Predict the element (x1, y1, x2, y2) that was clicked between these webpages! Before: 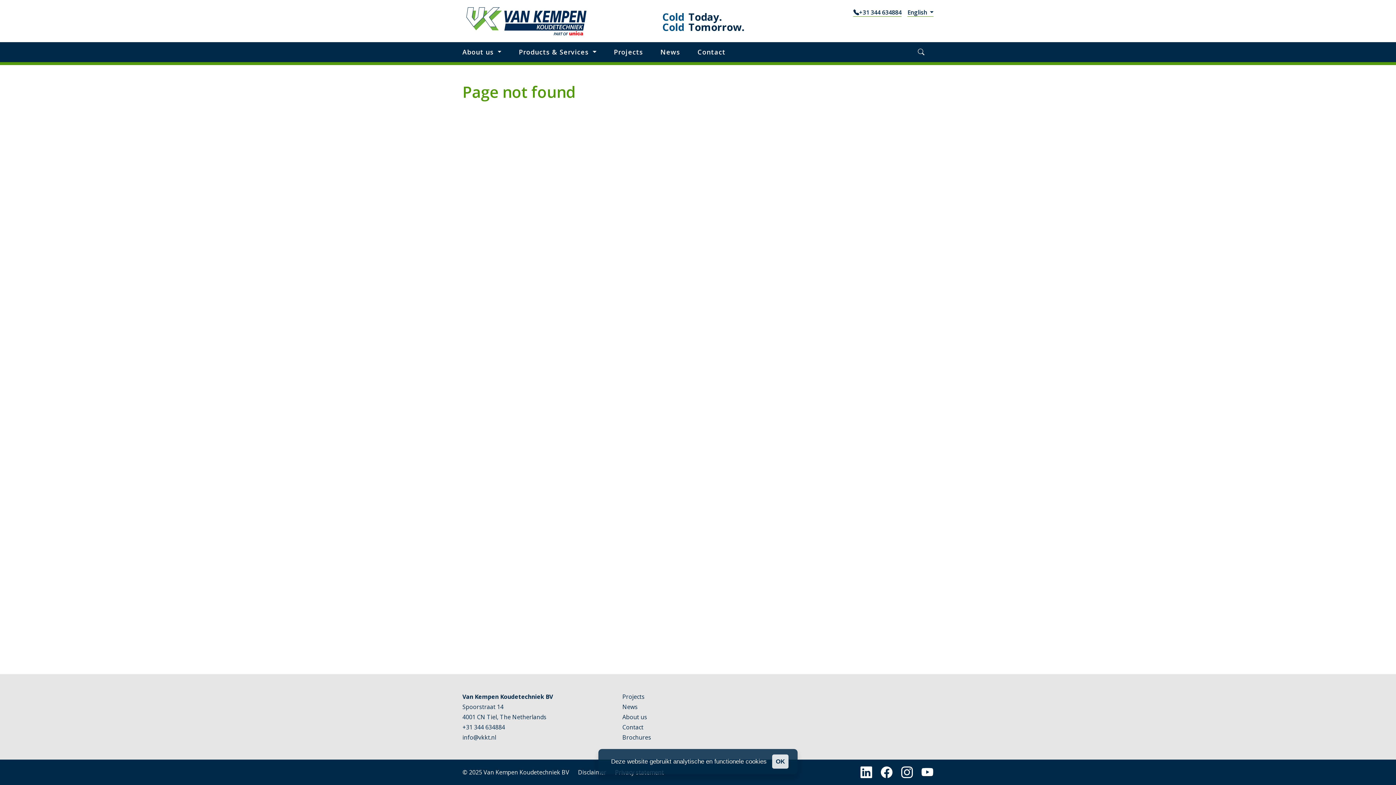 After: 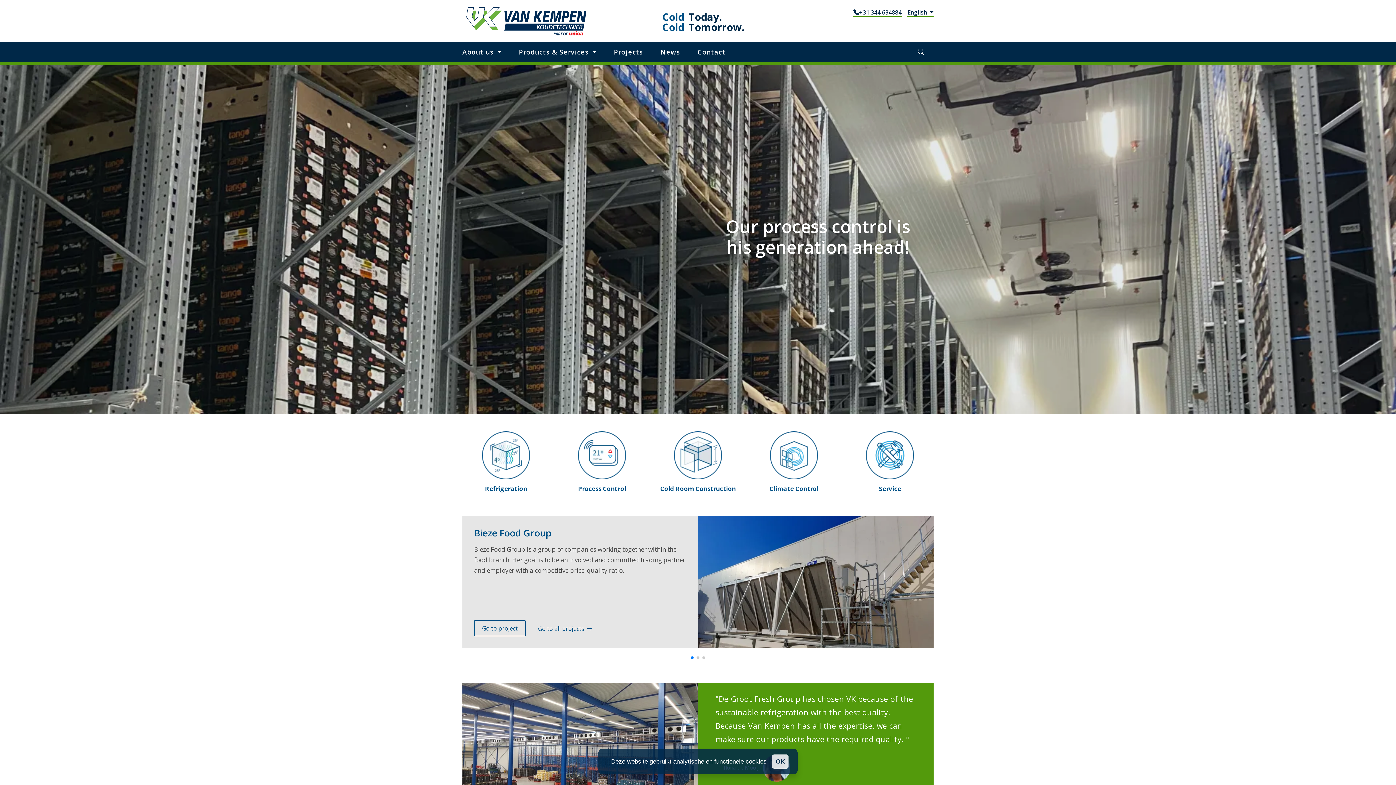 Action: bbox: (462, 7, 590, 36)